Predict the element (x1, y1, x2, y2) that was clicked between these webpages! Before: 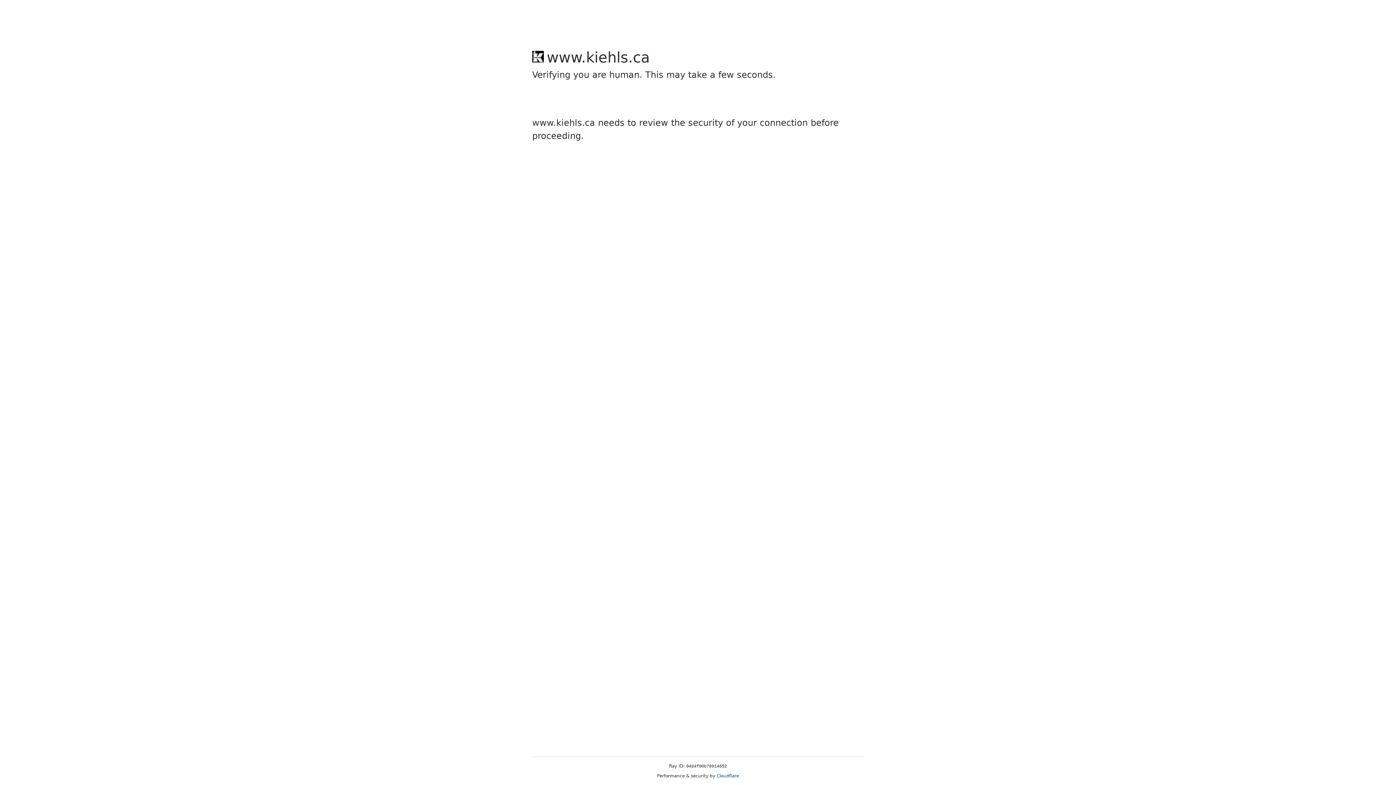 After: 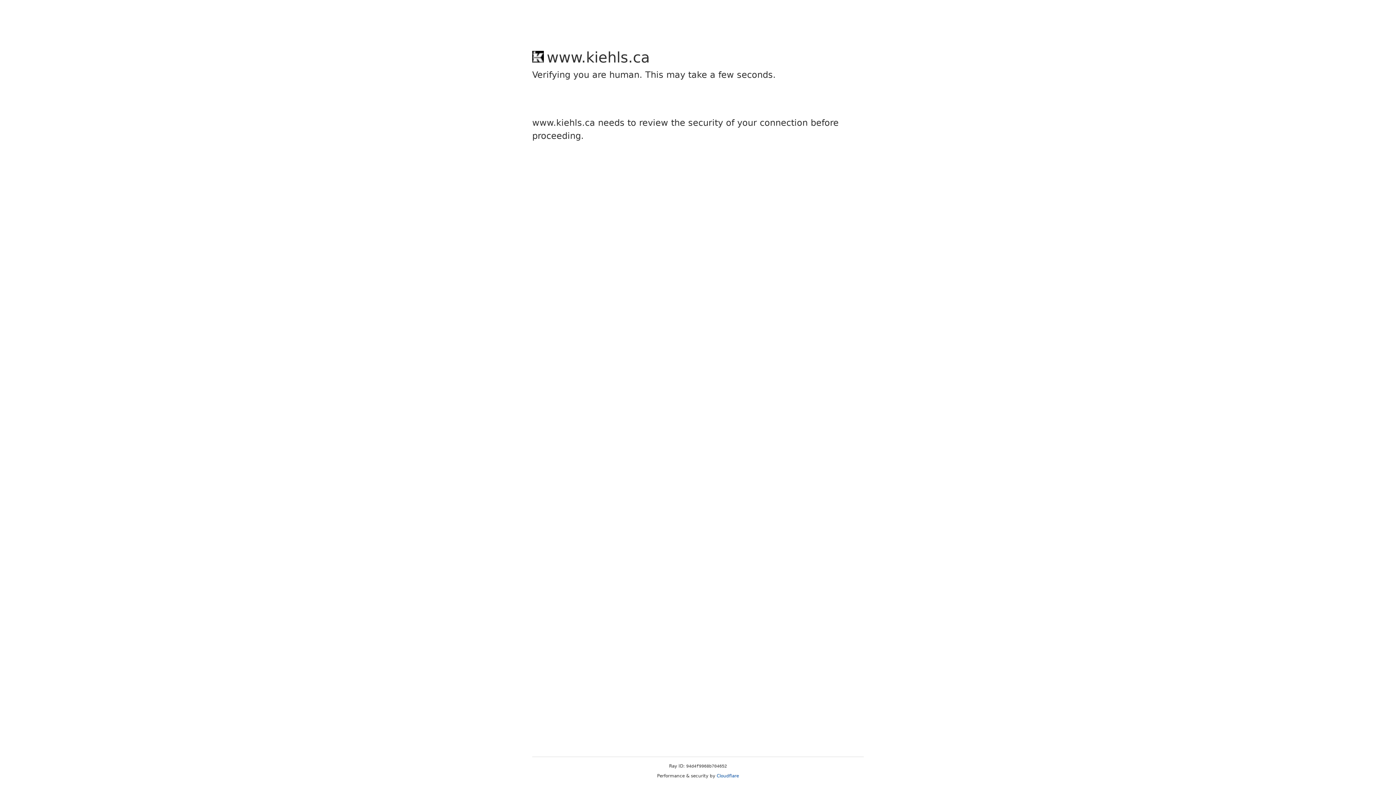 Action: label: Cloudflare bbox: (716, 773, 739, 778)